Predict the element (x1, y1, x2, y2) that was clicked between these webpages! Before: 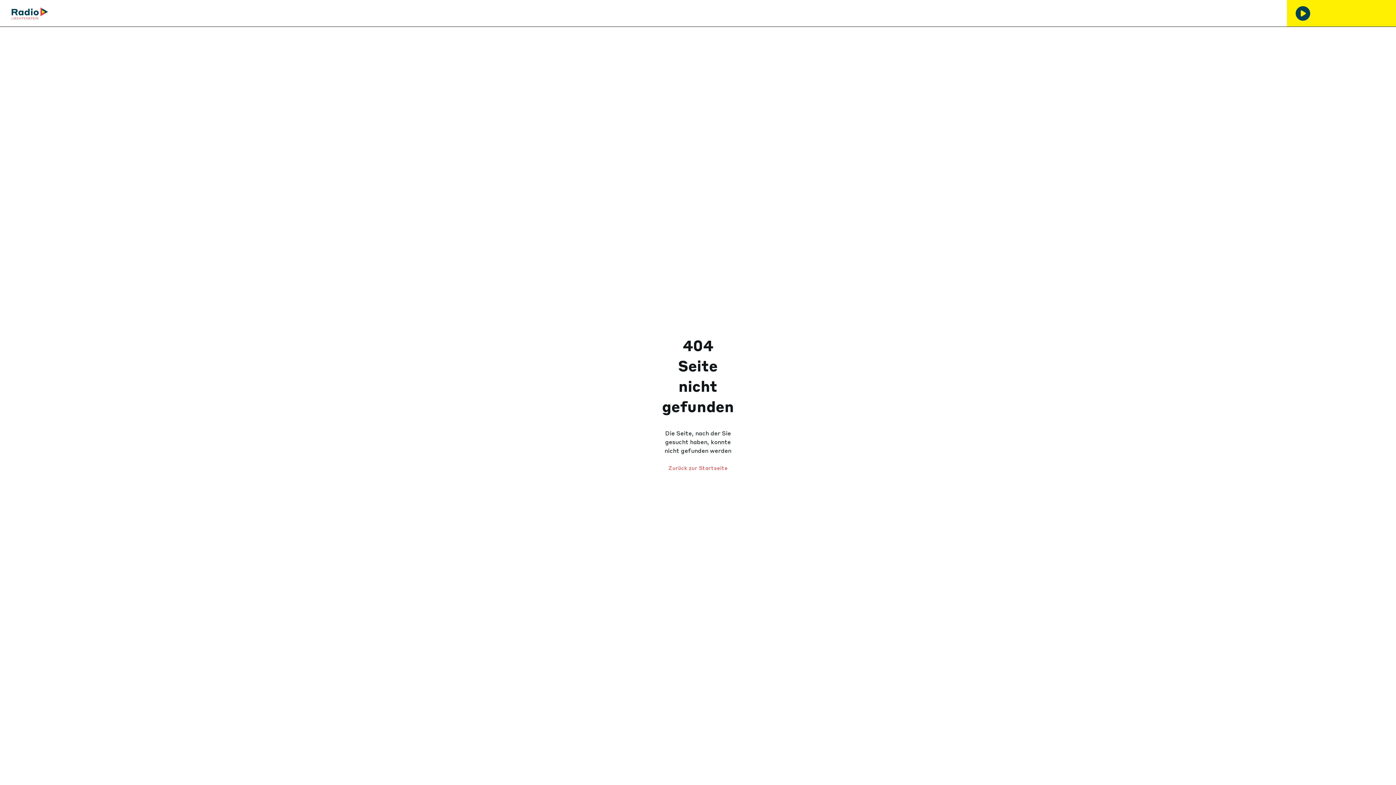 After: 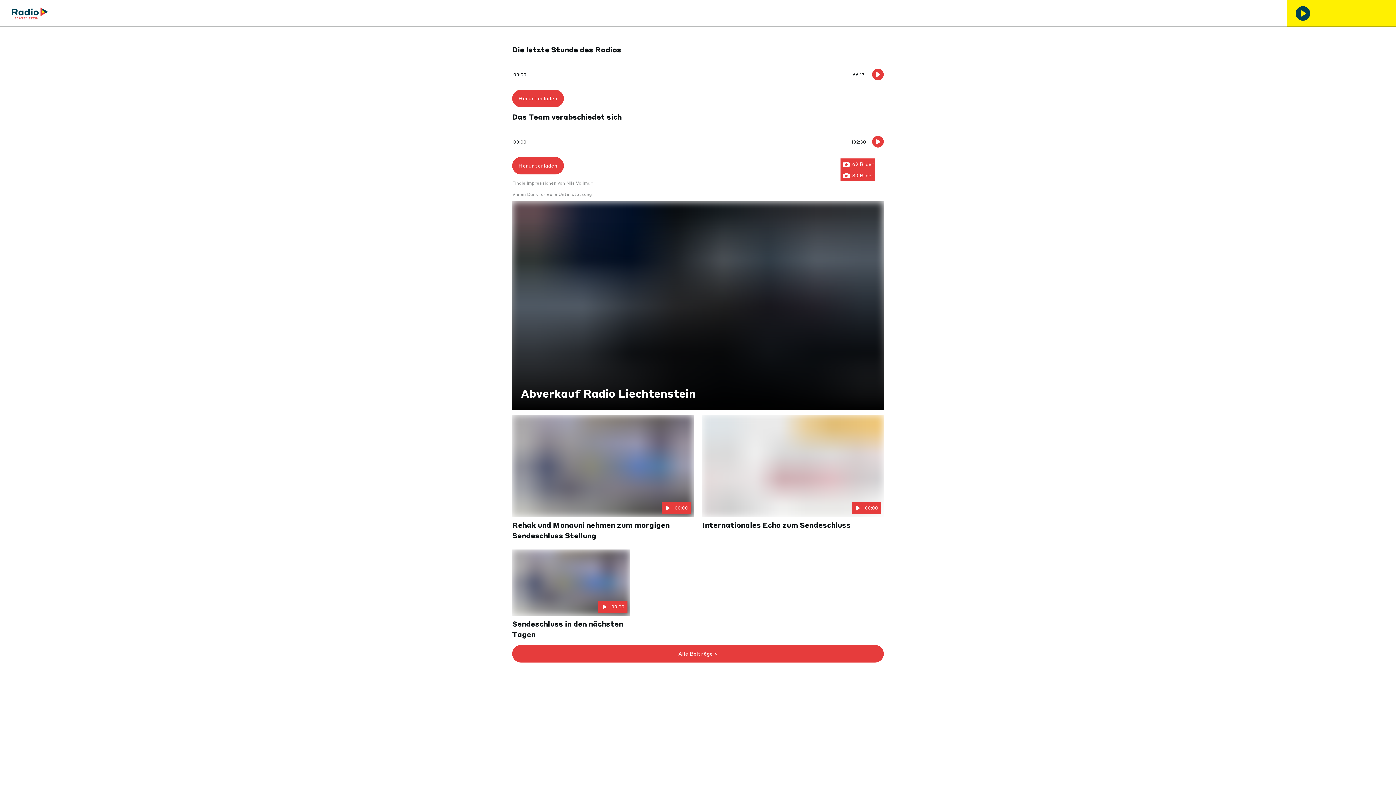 Action: bbox: (11, 0, 48, 26)